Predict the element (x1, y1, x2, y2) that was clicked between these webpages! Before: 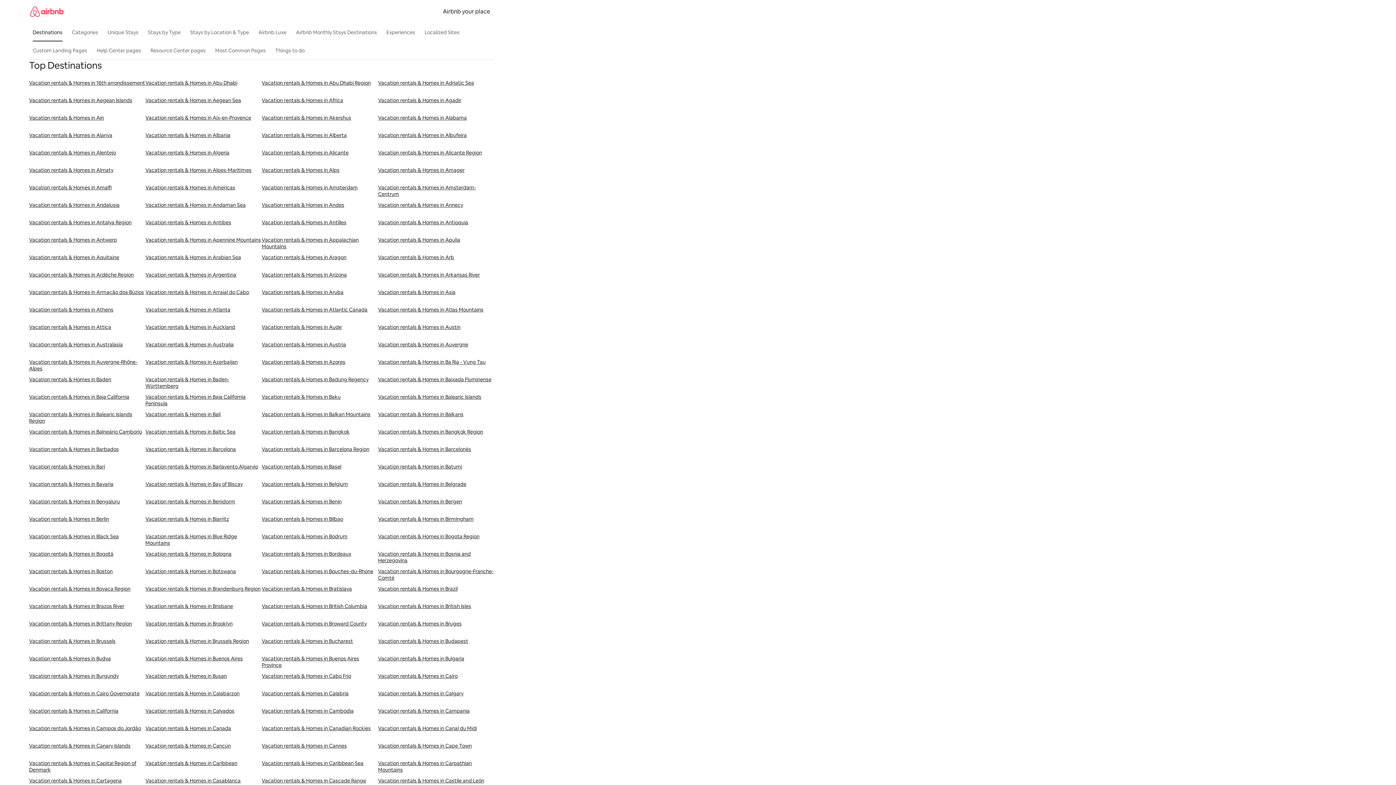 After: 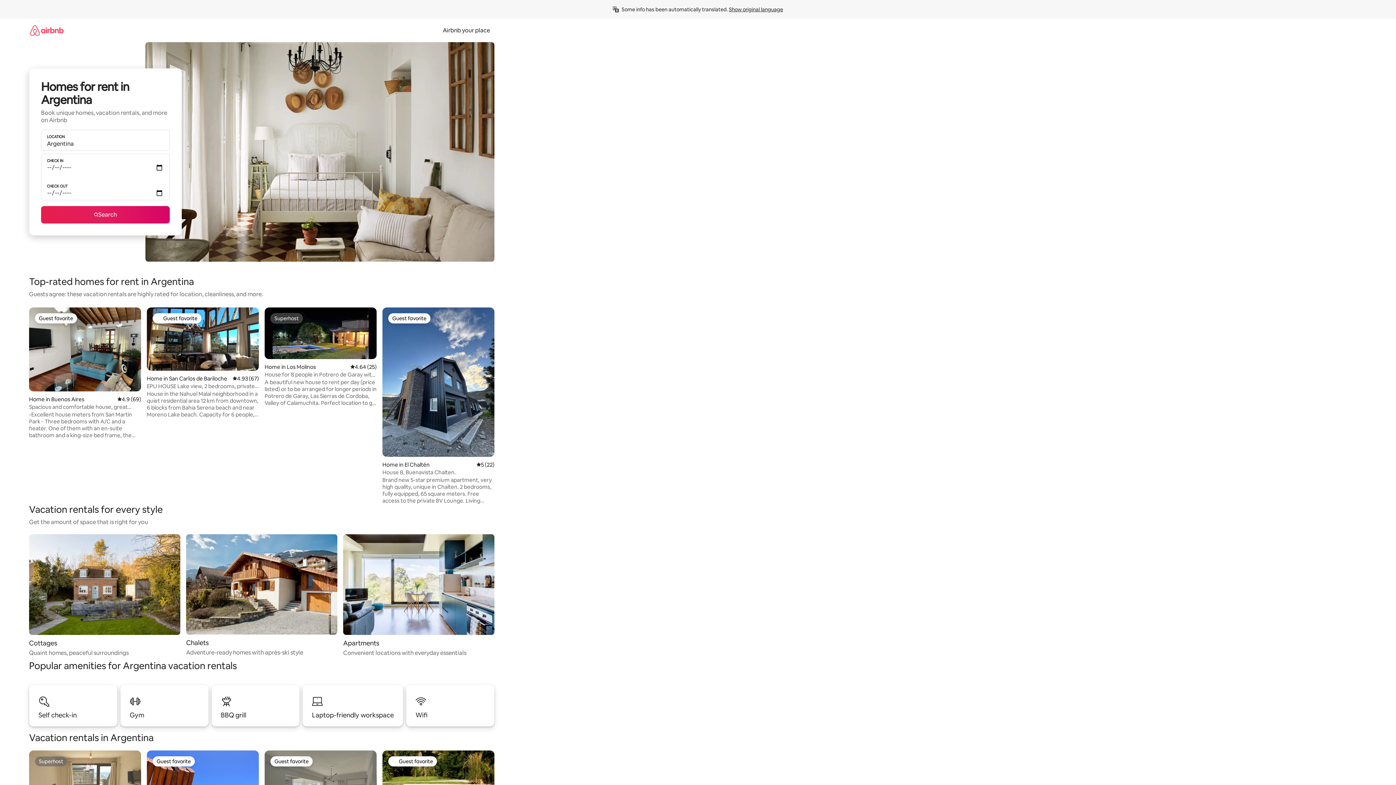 Action: label: Vacation rentals & Homes in Argentina bbox: (145, 271, 261, 289)